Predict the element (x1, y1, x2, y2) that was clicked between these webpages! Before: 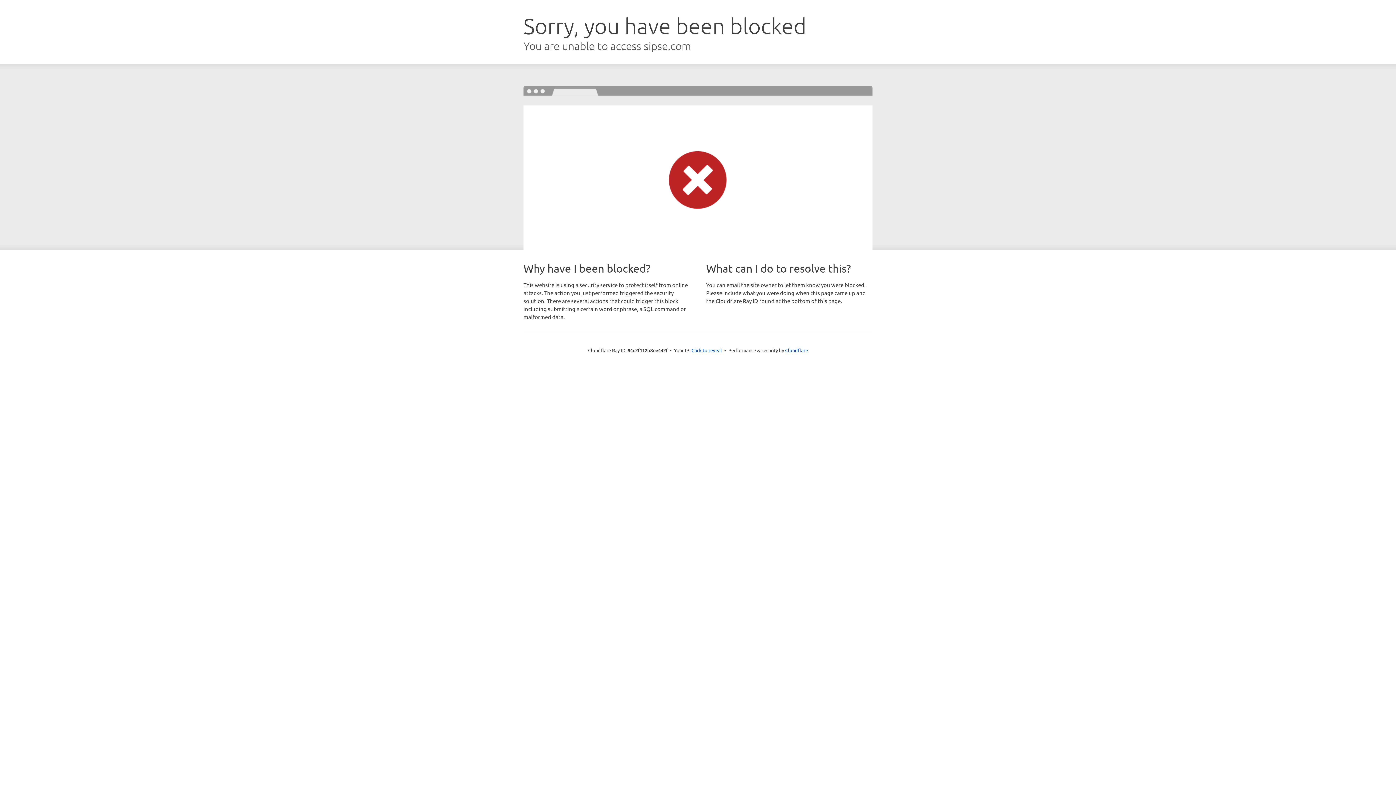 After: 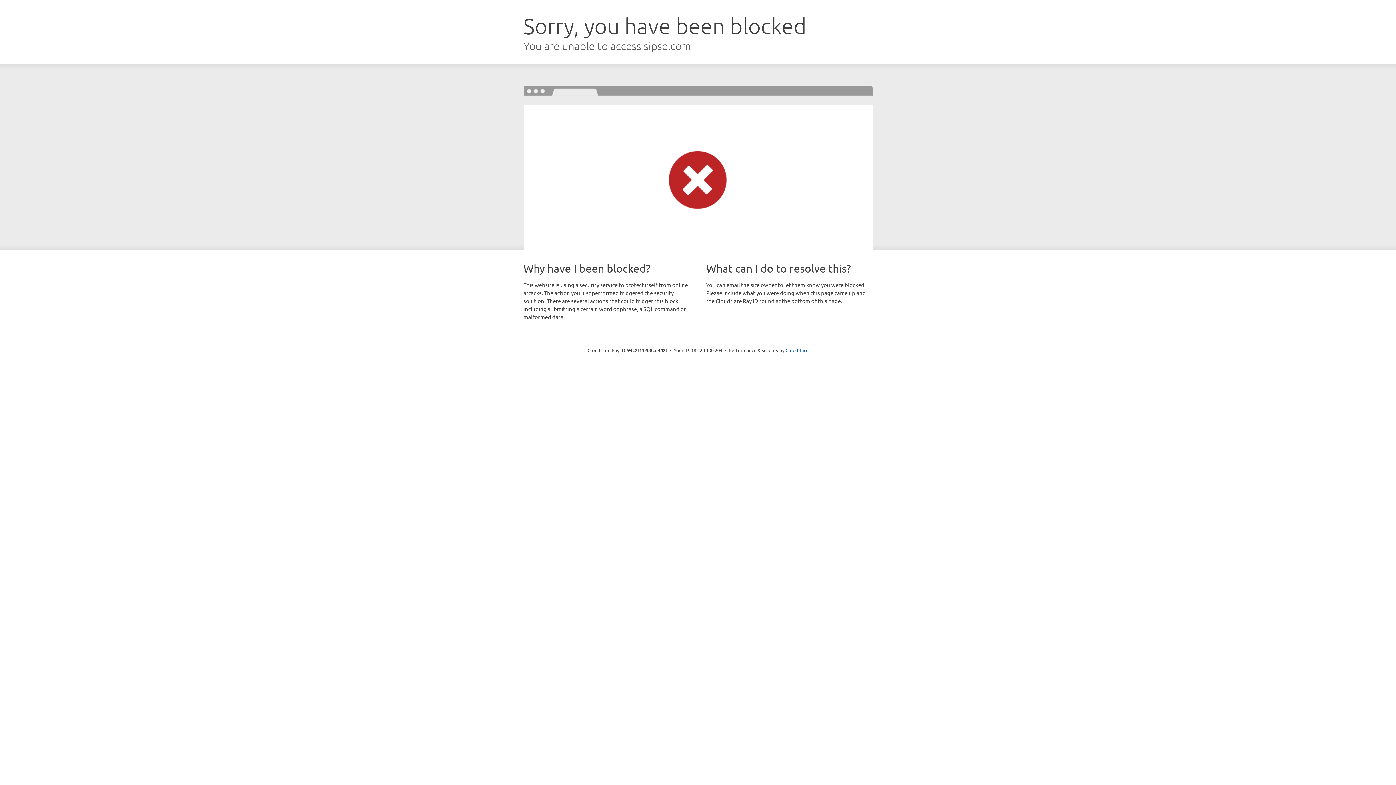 Action: bbox: (691, 346, 722, 353) label: Click to reveal